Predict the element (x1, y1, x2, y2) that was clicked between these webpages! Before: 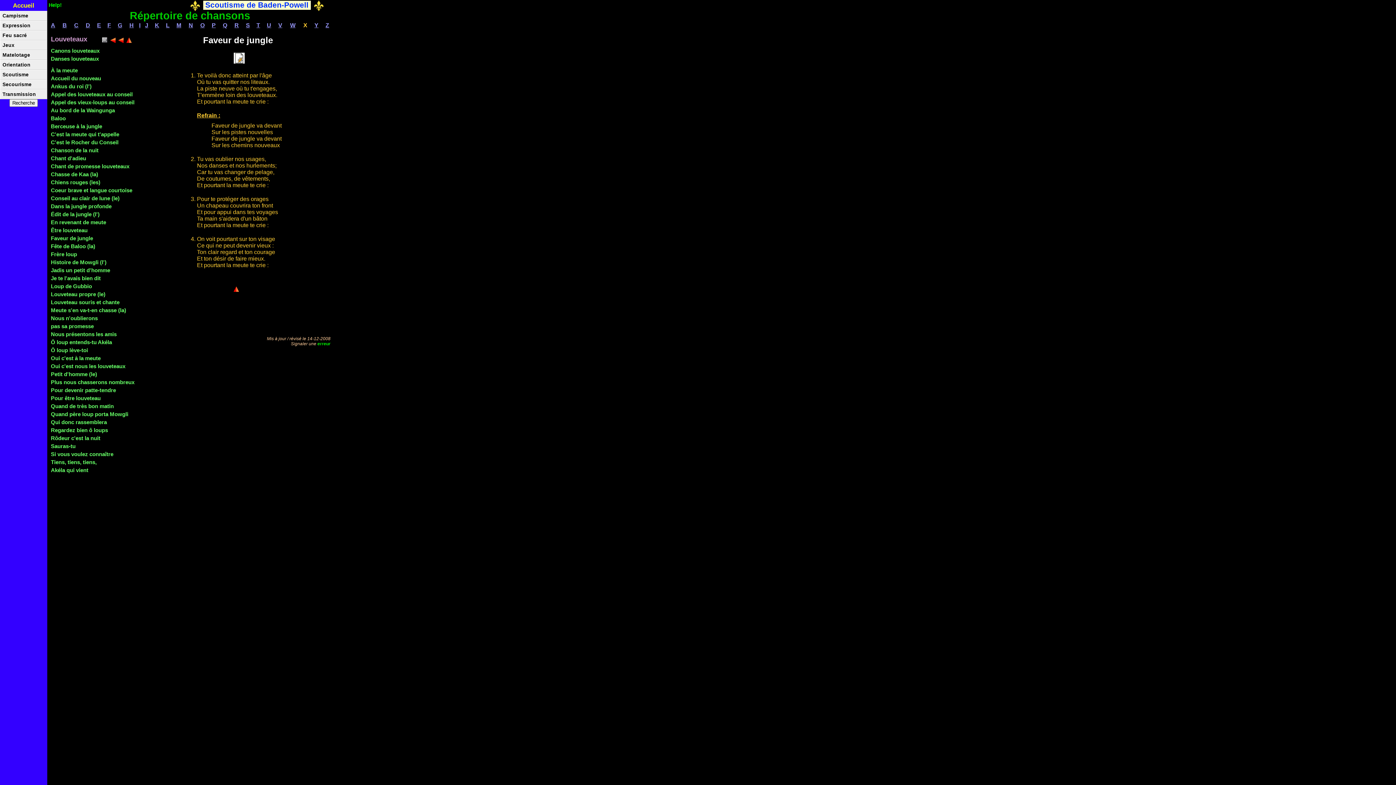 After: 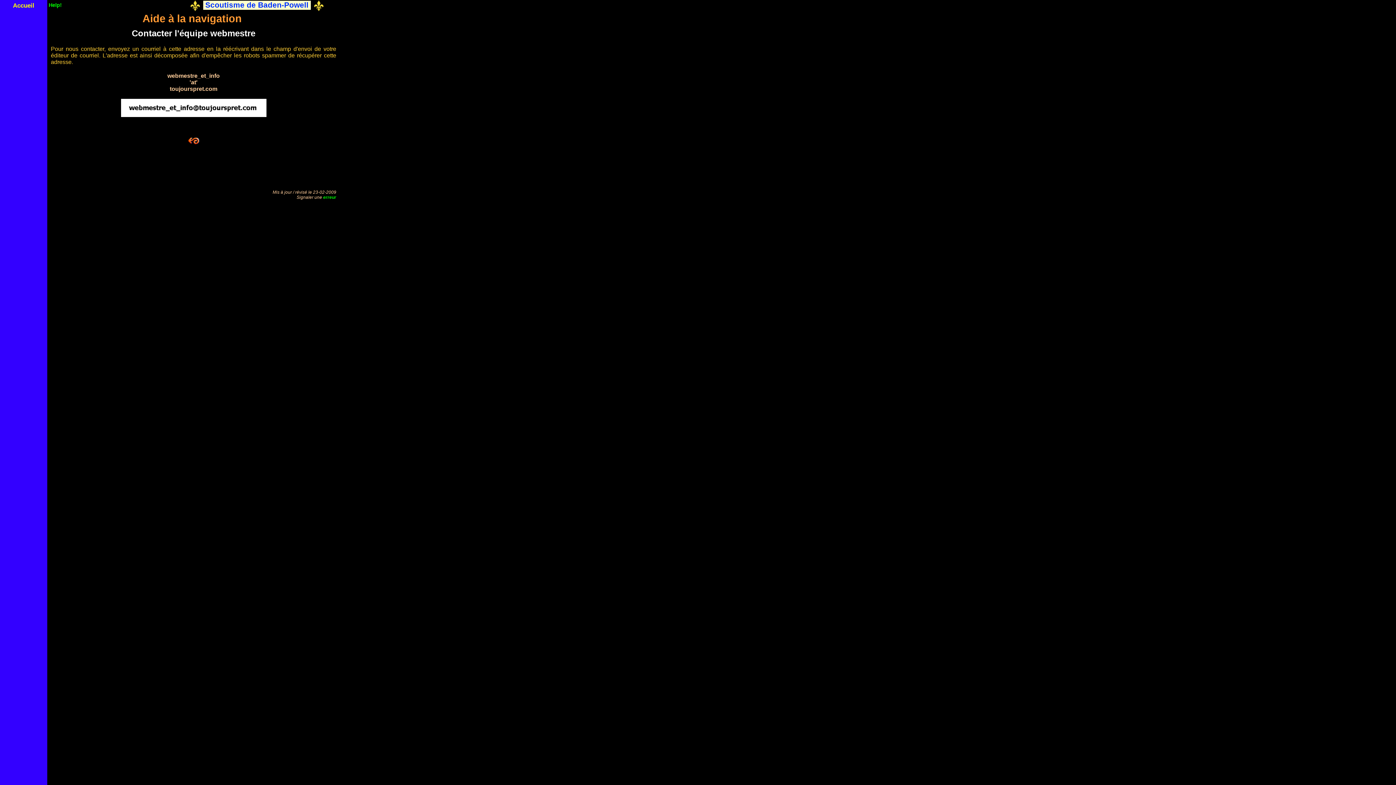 Action: label: erreur bbox: (317, 341, 330, 346)